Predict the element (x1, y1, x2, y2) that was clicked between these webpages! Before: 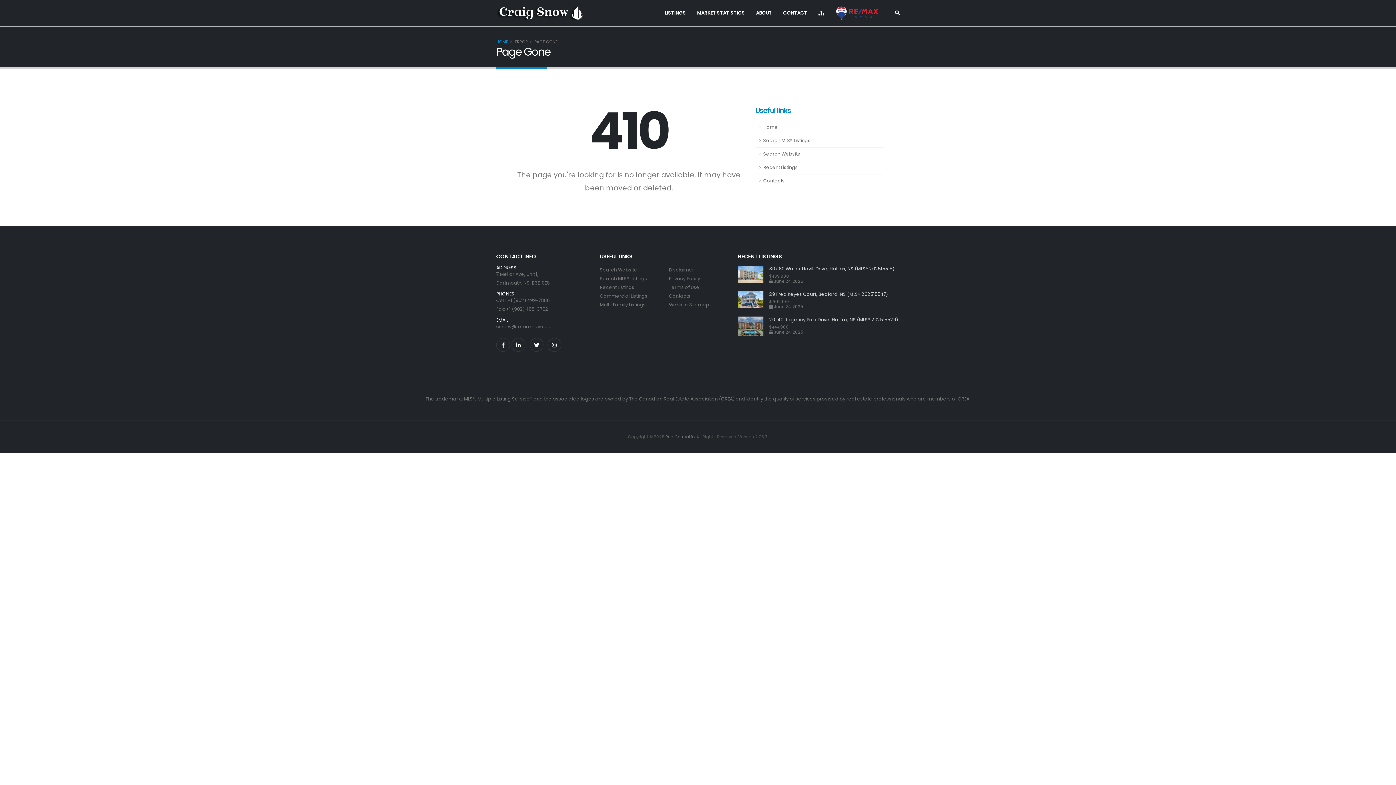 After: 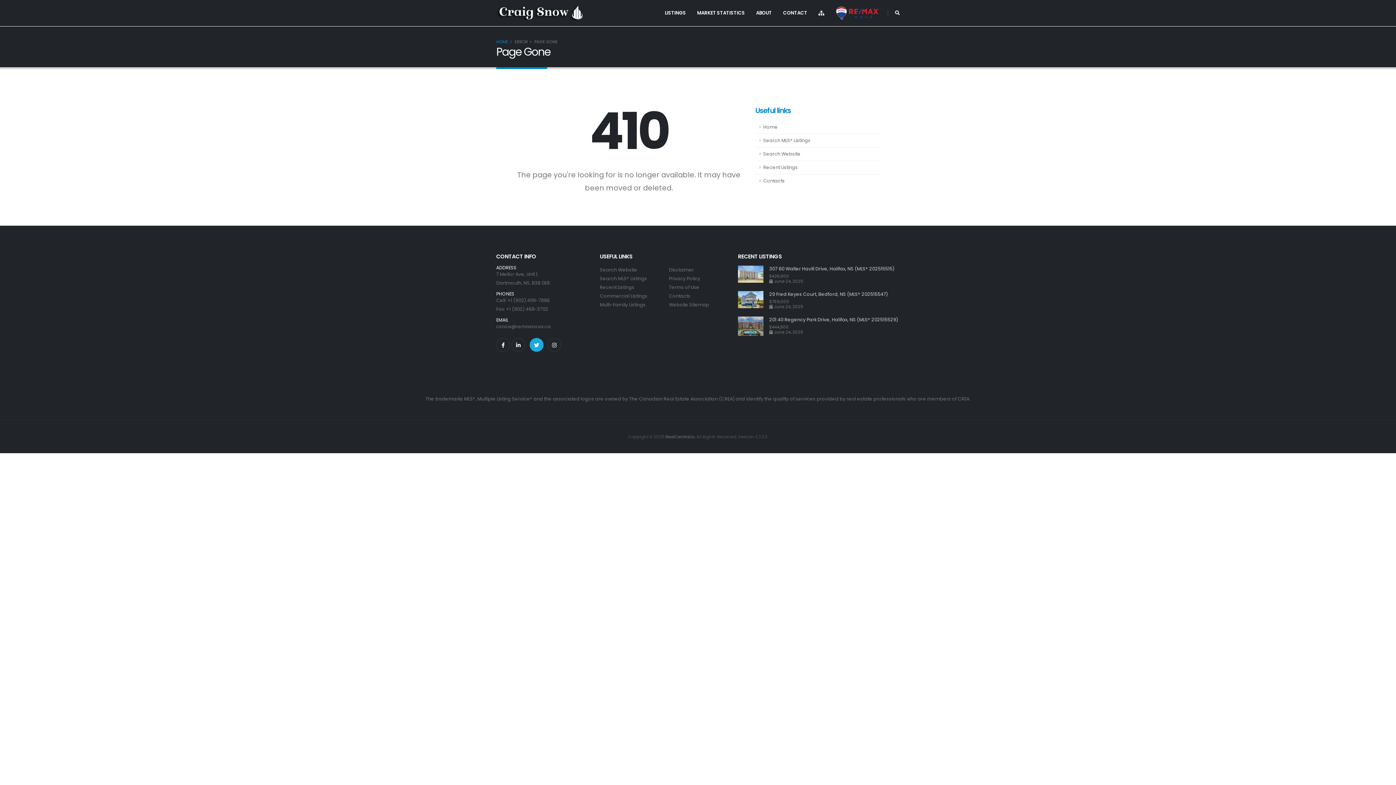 Action: bbox: (529, 338, 543, 352)